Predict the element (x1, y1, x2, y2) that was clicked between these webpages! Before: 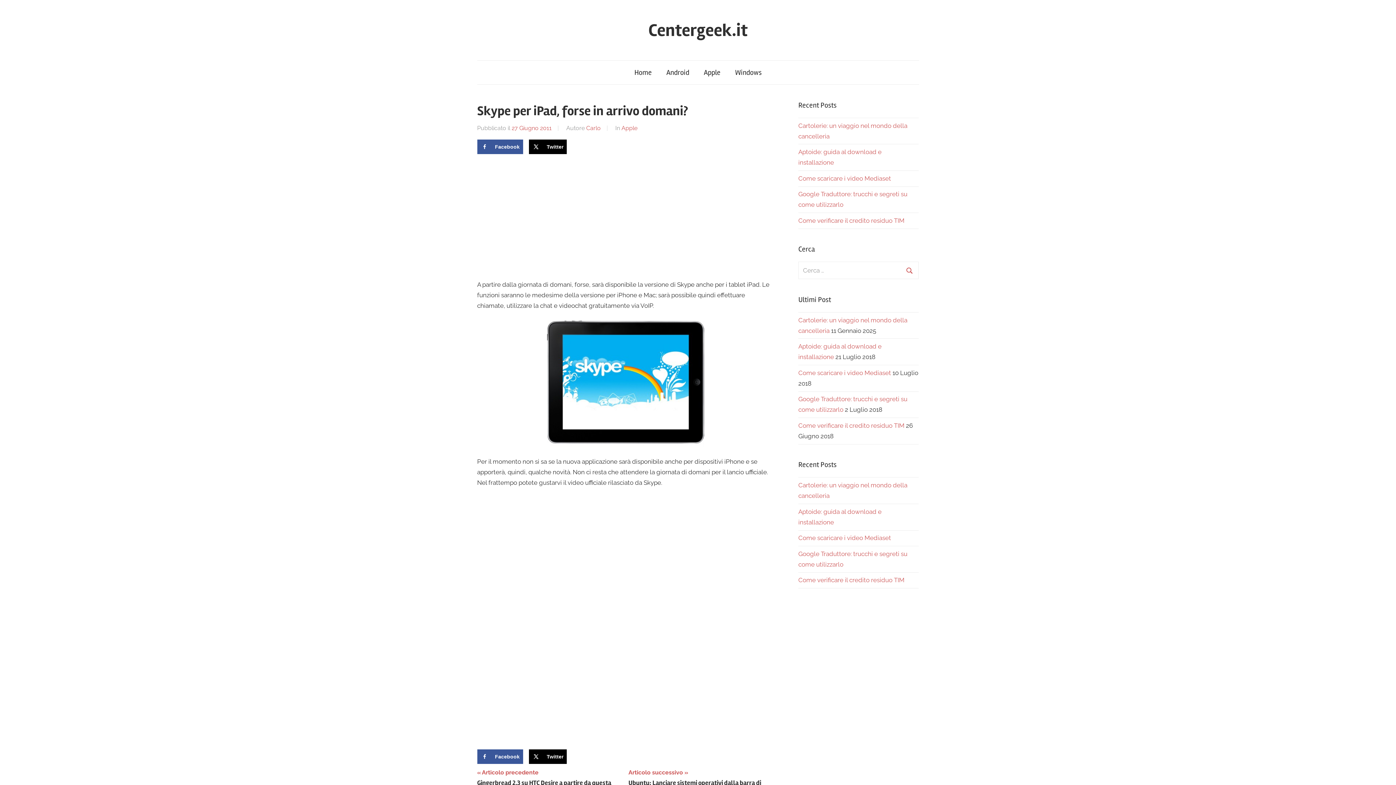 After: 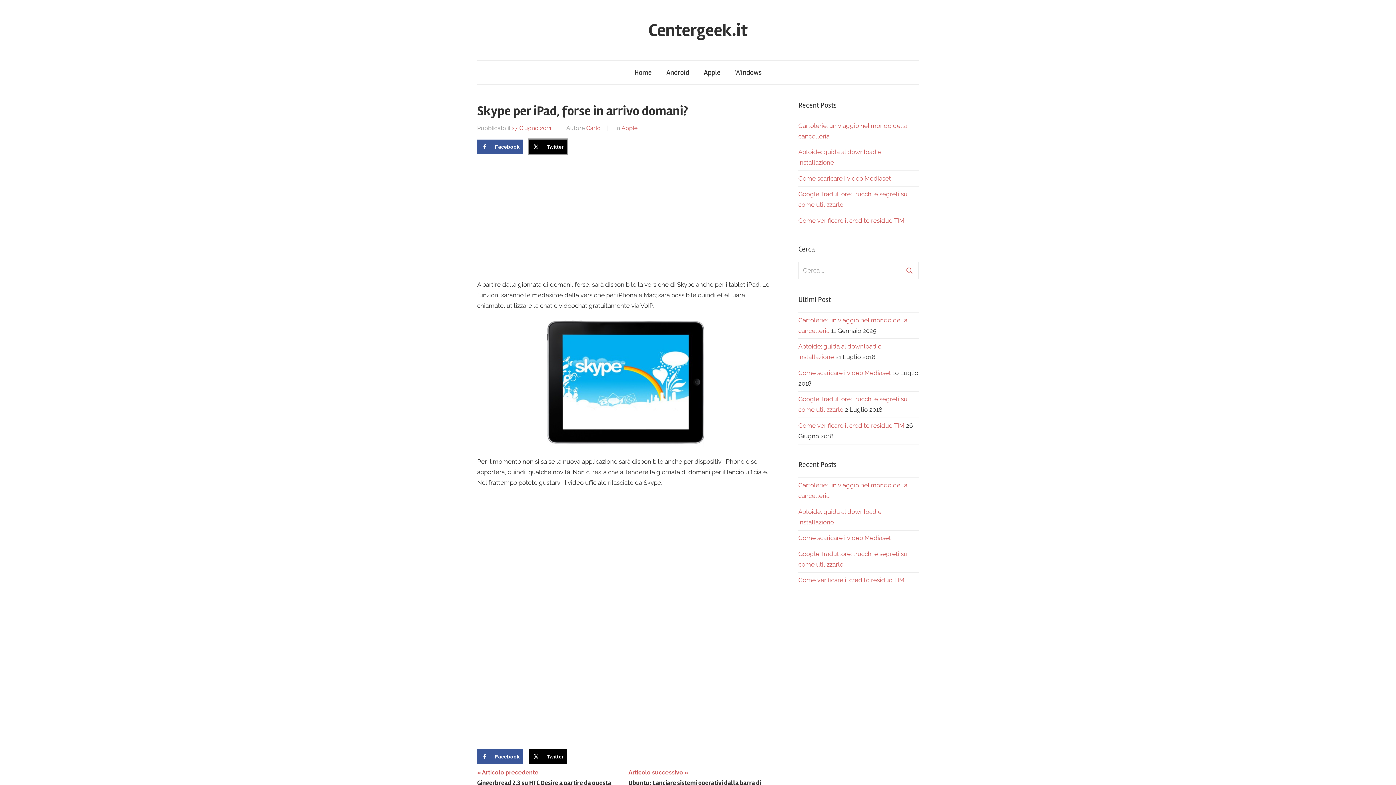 Action: label: Share on X bbox: (529, 139, 566, 154)